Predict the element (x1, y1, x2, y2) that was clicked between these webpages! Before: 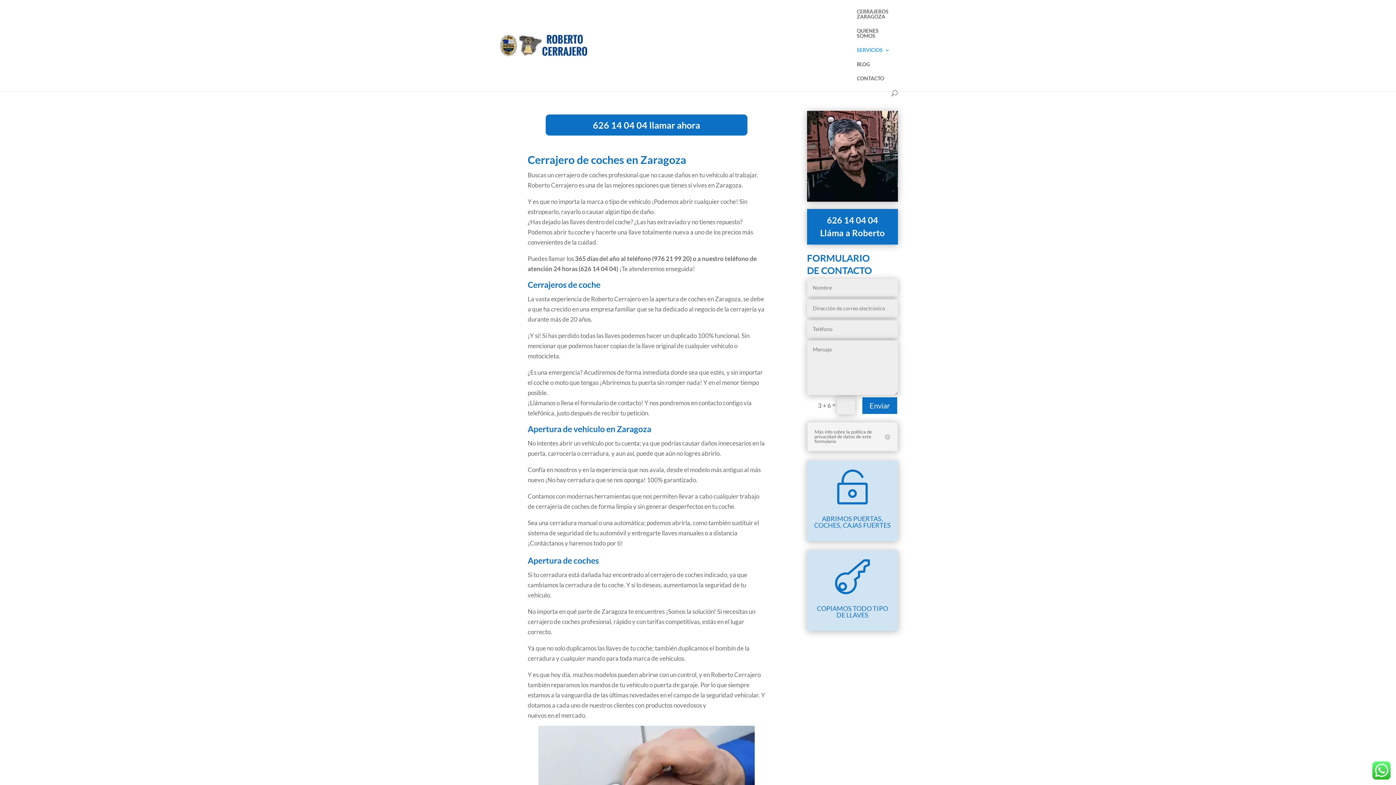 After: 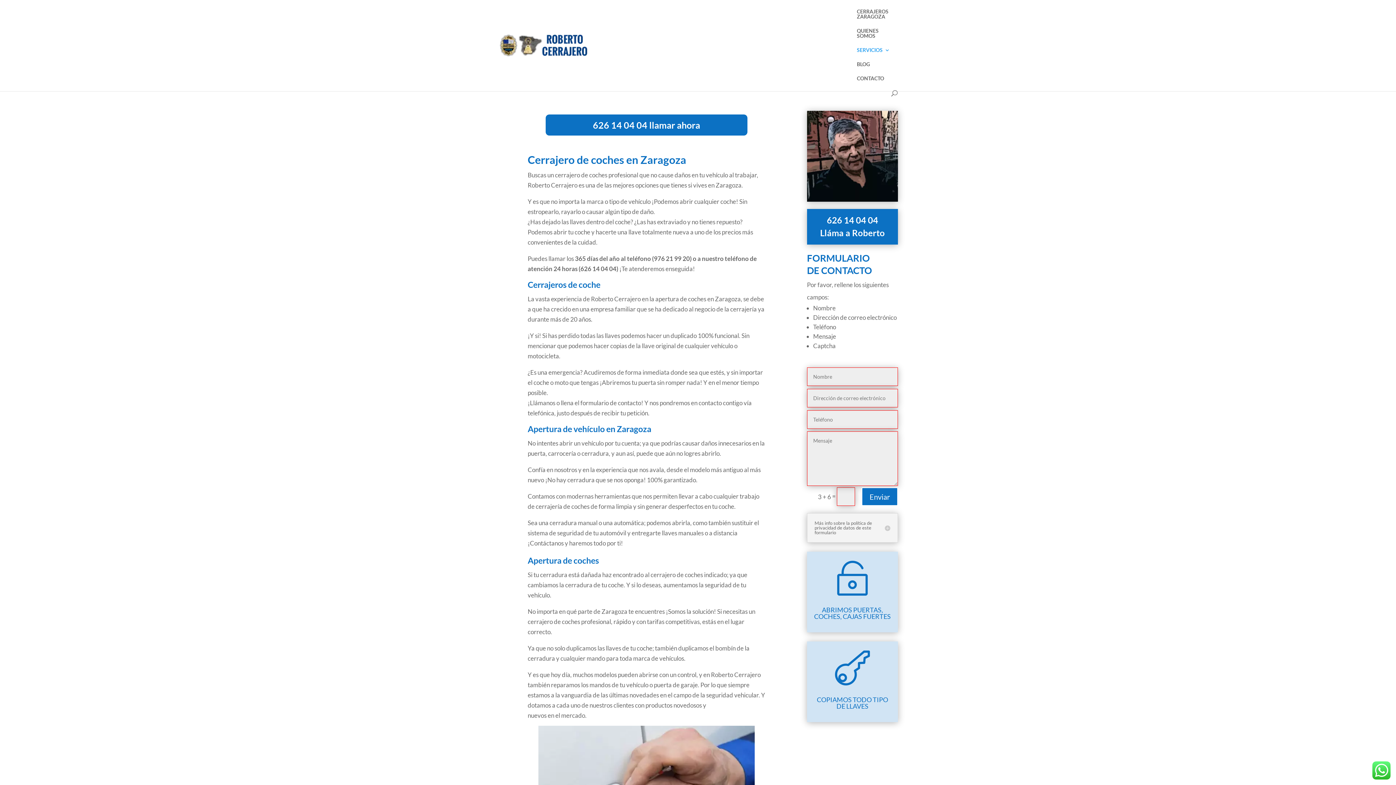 Action: label: Enviar bbox: (861, 396, 898, 415)